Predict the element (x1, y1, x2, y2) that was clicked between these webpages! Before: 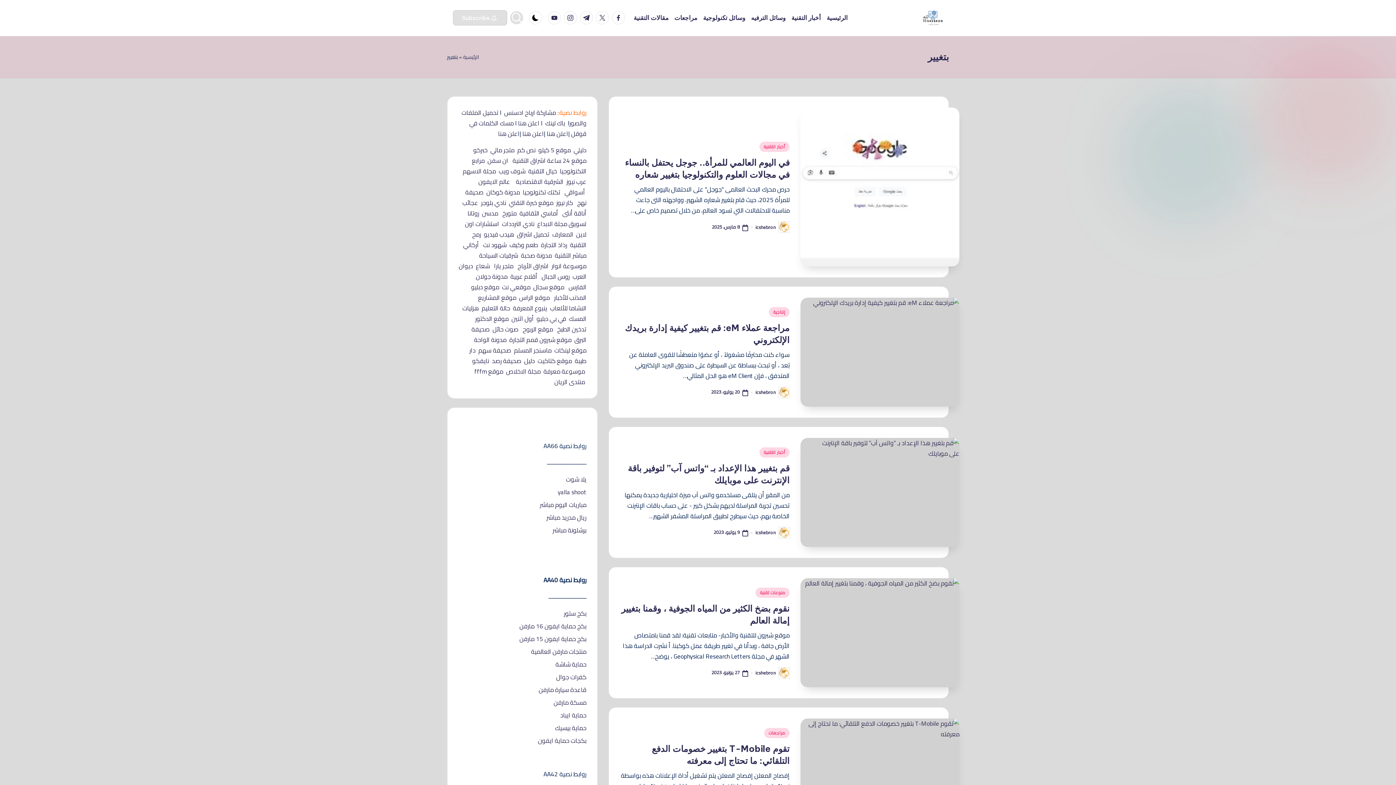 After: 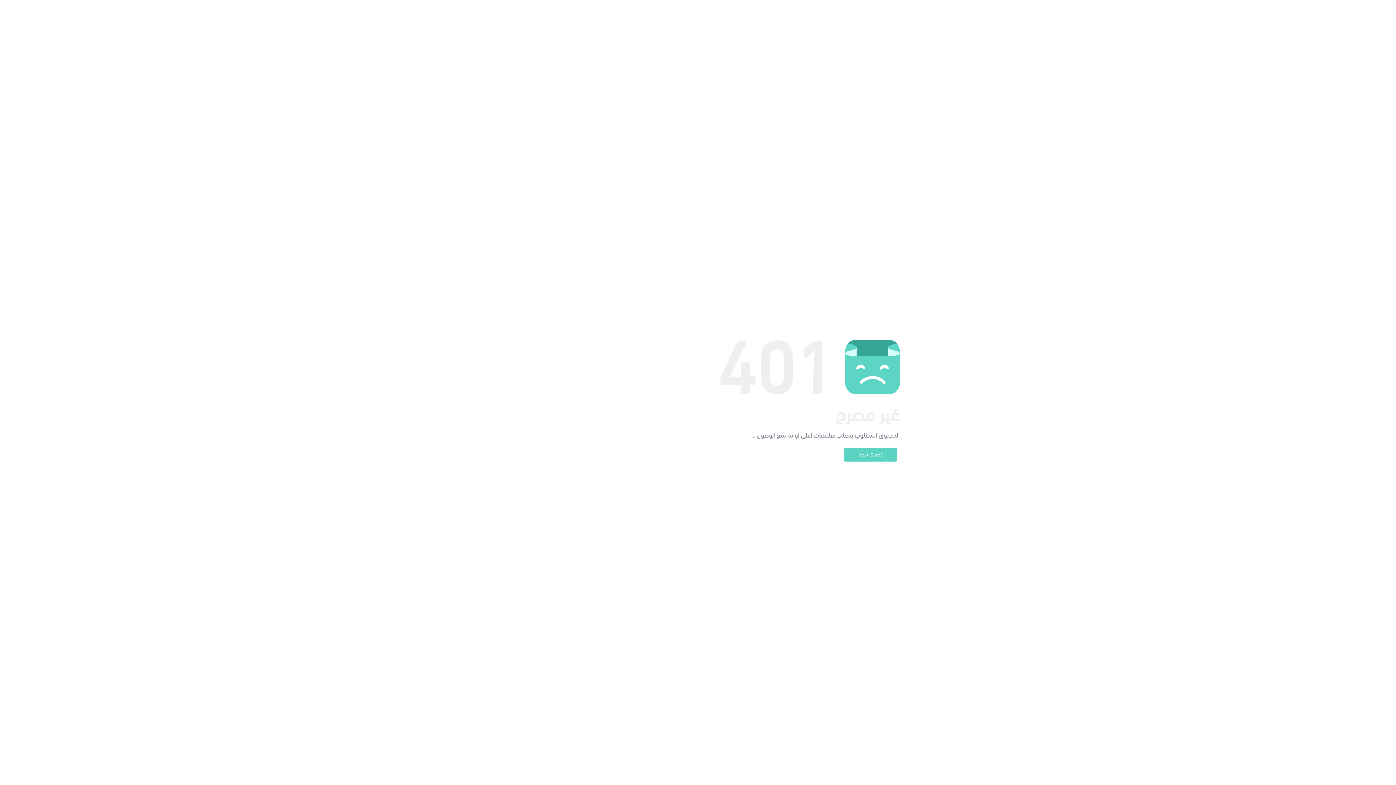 Action: label: بكجات حماية ايفون bbox: (538, 735, 586, 746)